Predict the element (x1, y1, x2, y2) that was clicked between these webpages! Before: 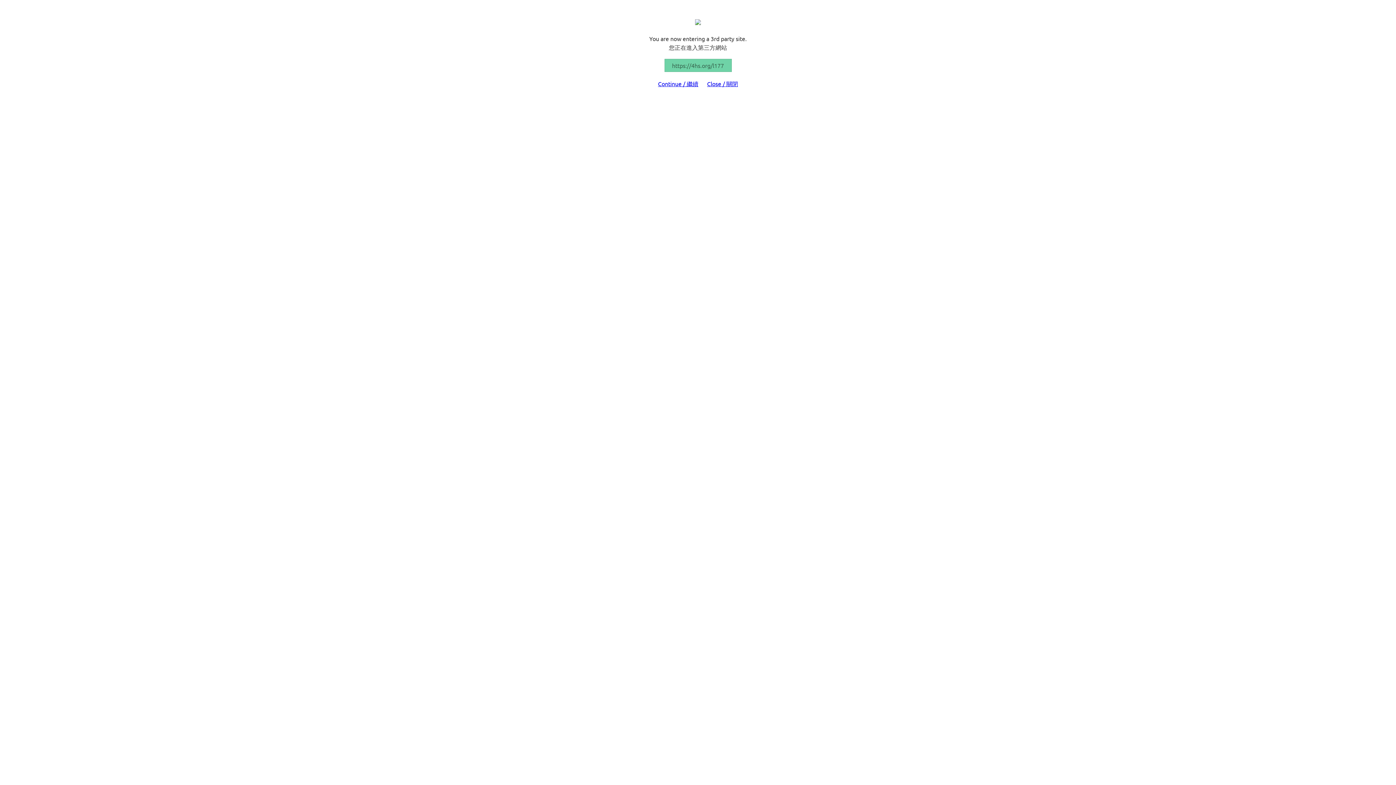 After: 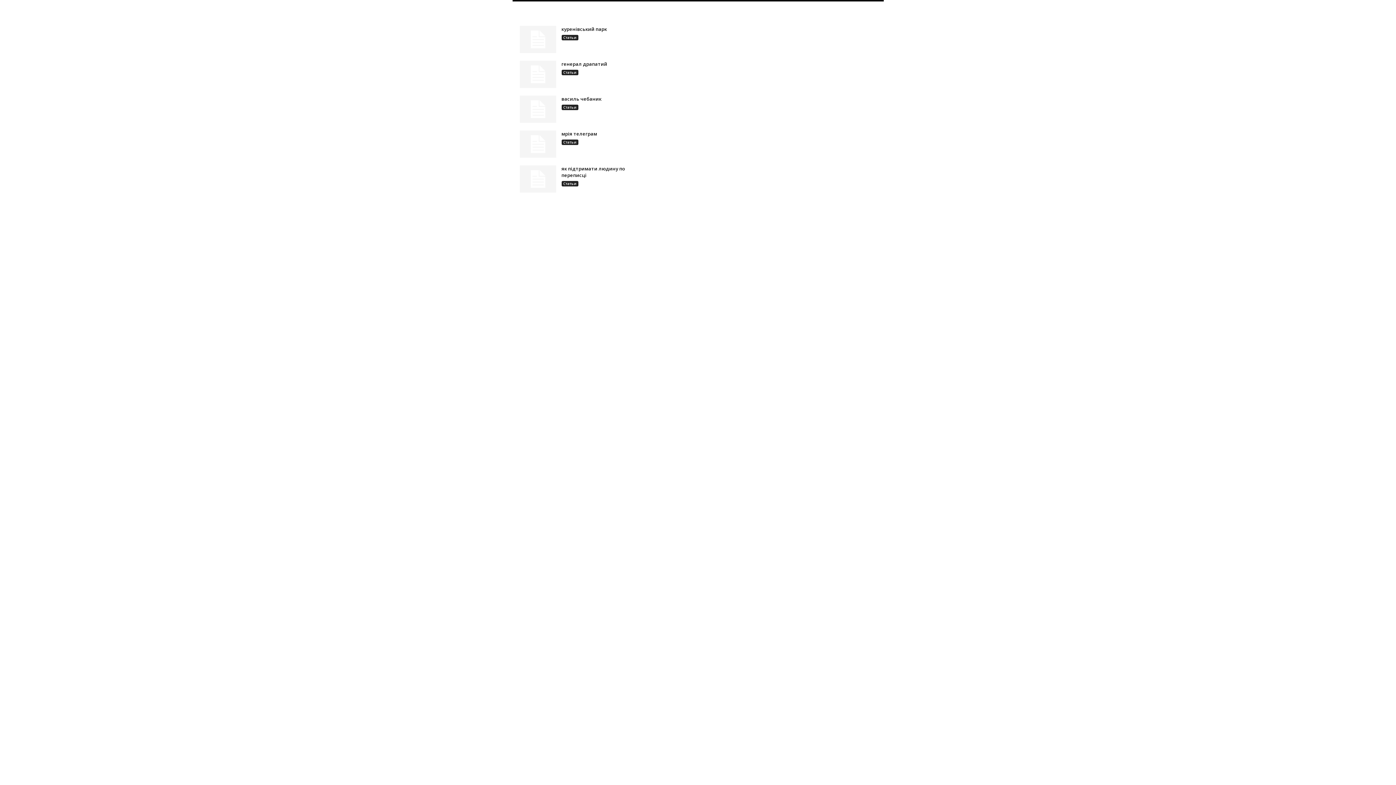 Action: label: Continue / 繼續 bbox: (658, 80, 698, 87)